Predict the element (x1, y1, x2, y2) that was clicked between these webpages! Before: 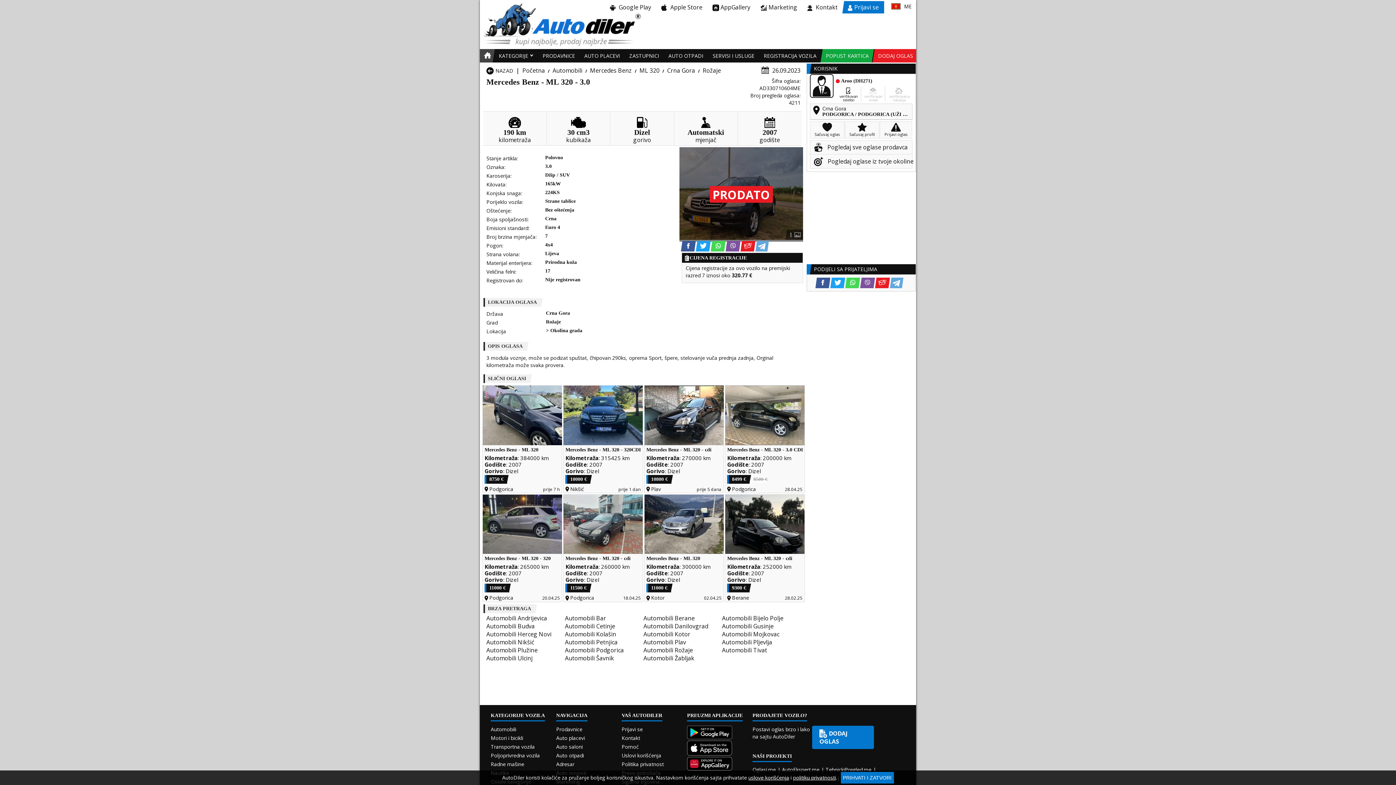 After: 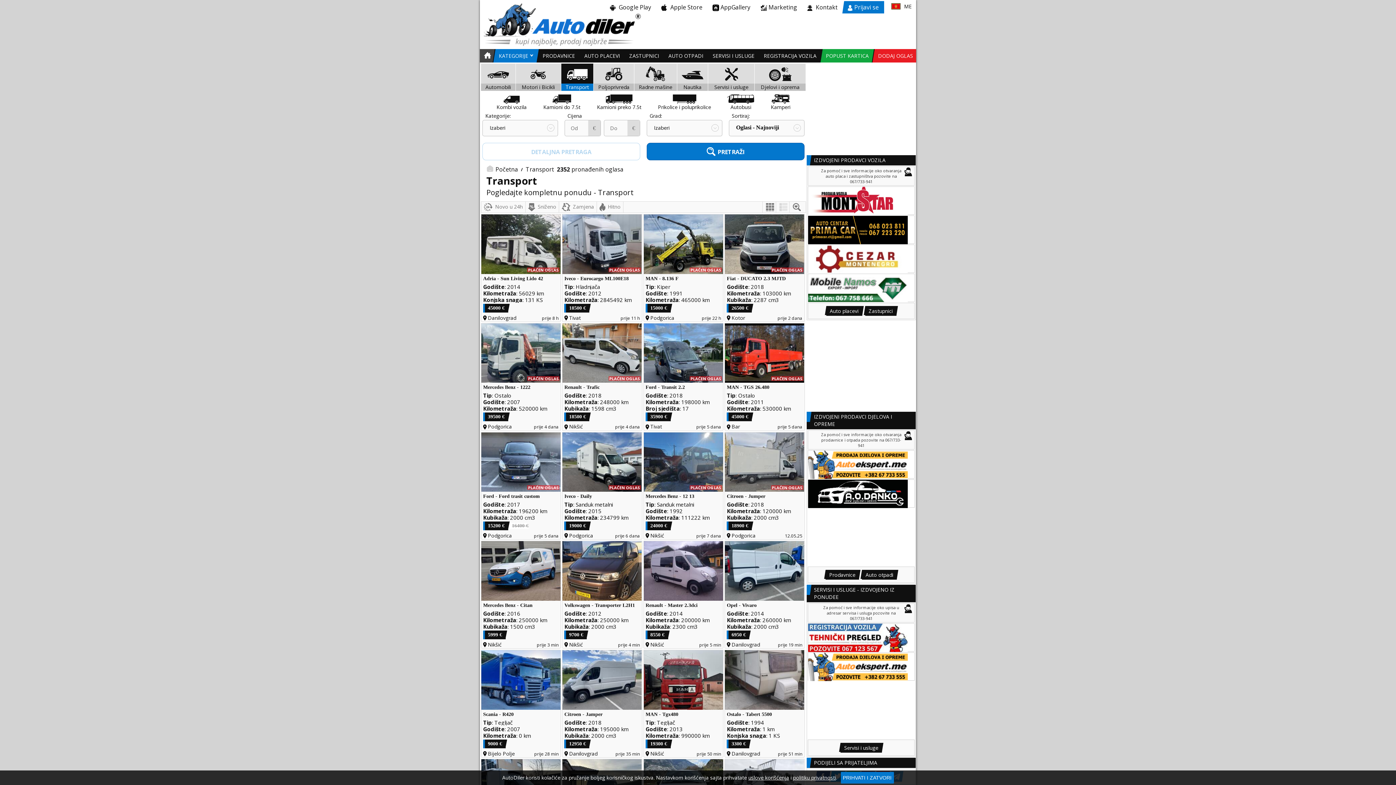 Action: label: Transportna vozila bbox: (490, 743, 534, 750)